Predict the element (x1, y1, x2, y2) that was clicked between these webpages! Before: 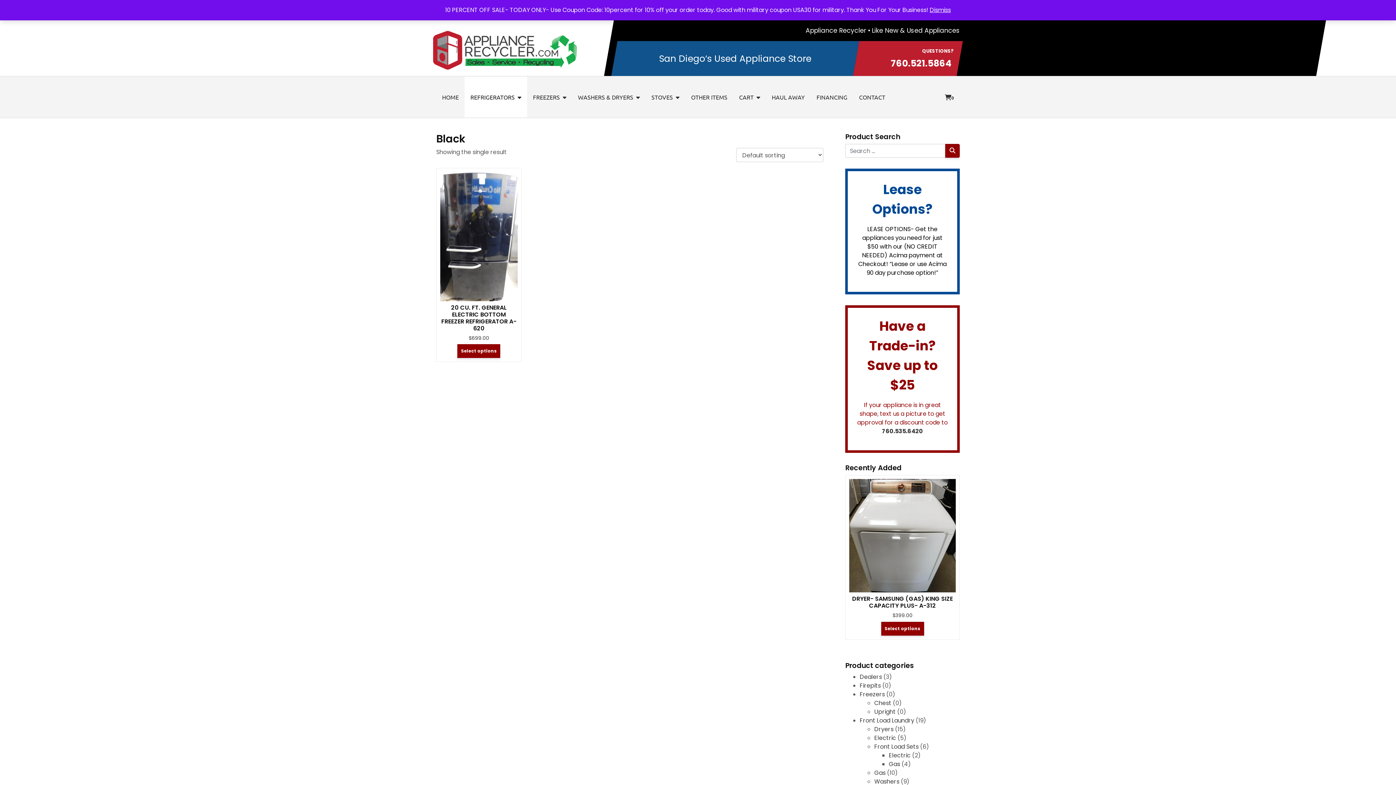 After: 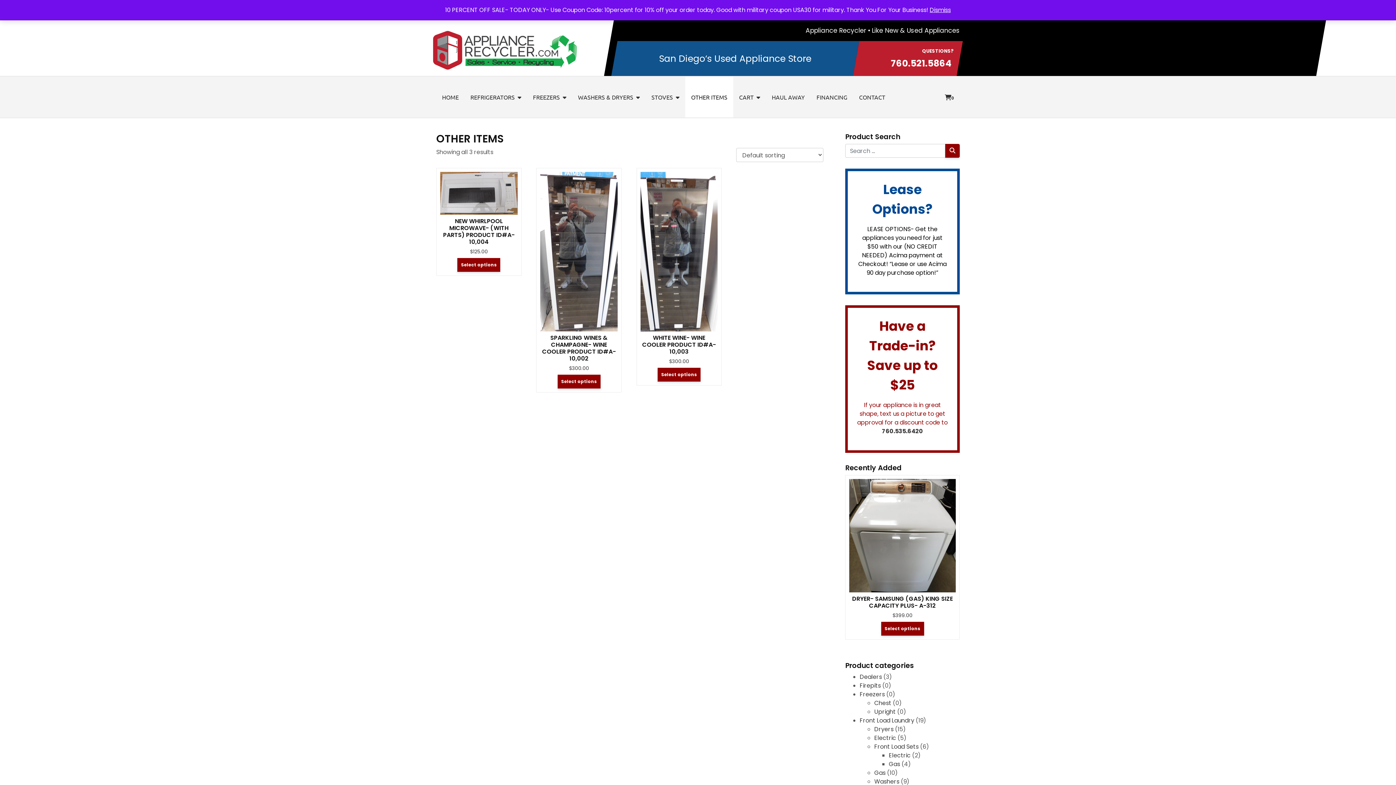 Action: bbox: (685, 76, 733, 117) label: OTHER ITEMS